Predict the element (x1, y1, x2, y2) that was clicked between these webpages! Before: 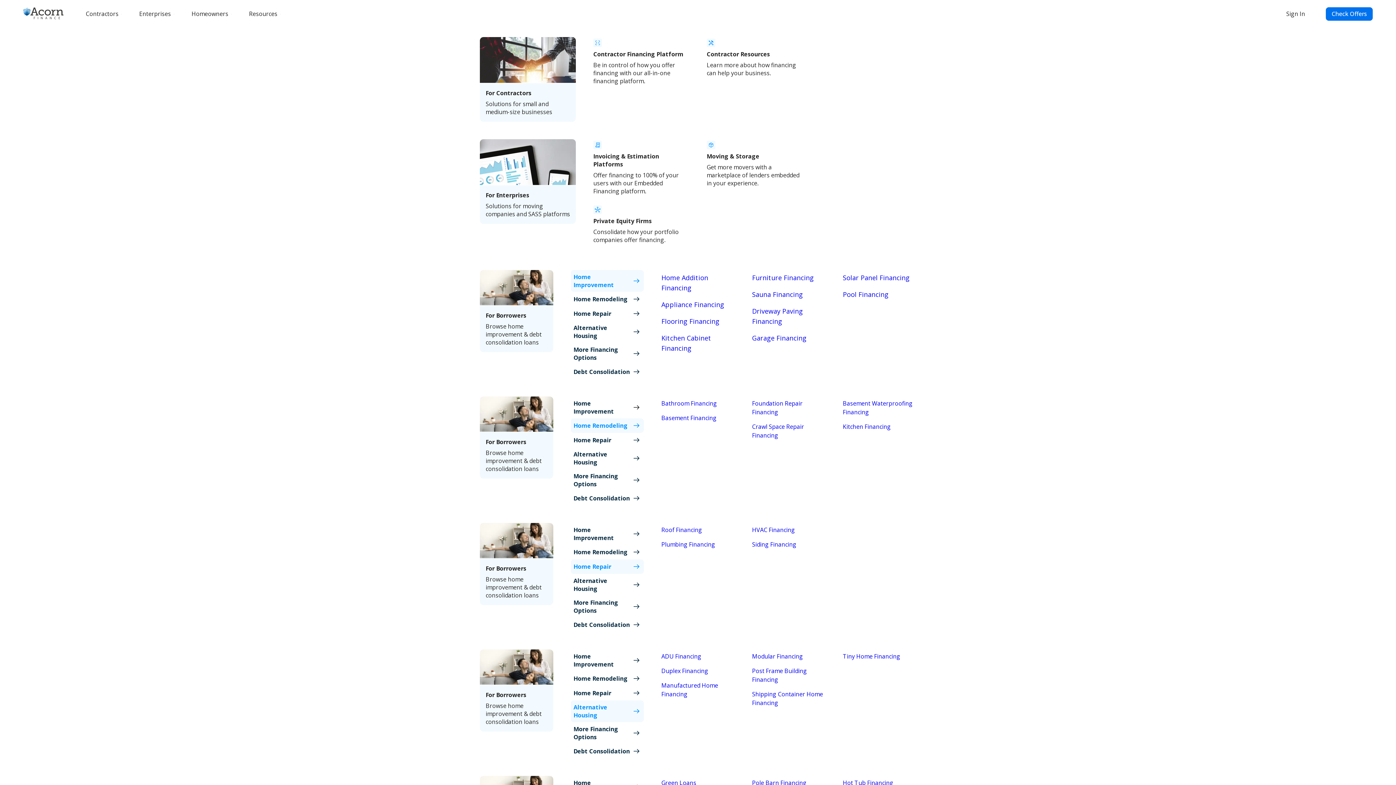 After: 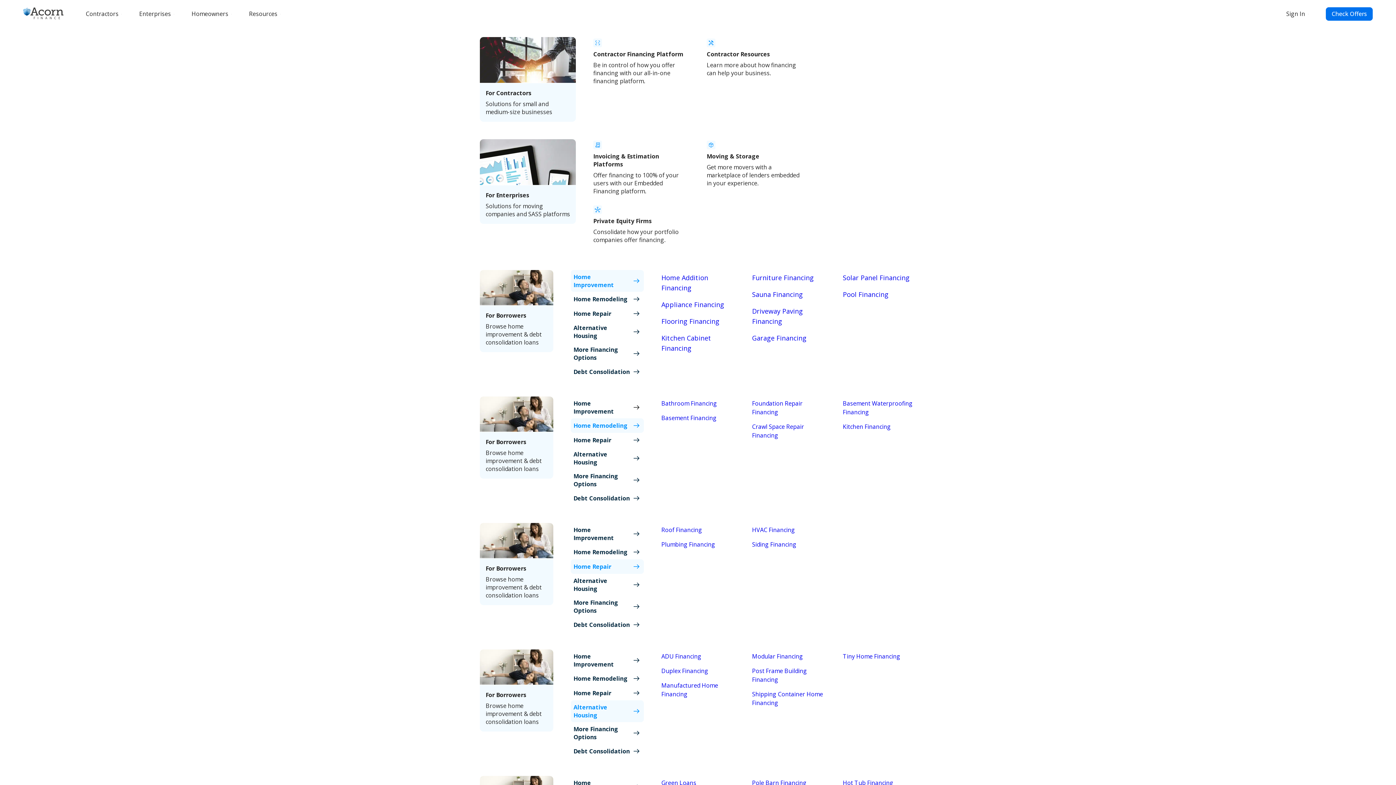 Action: bbox: (661, 667, 708, 675) label: Duplex Financing